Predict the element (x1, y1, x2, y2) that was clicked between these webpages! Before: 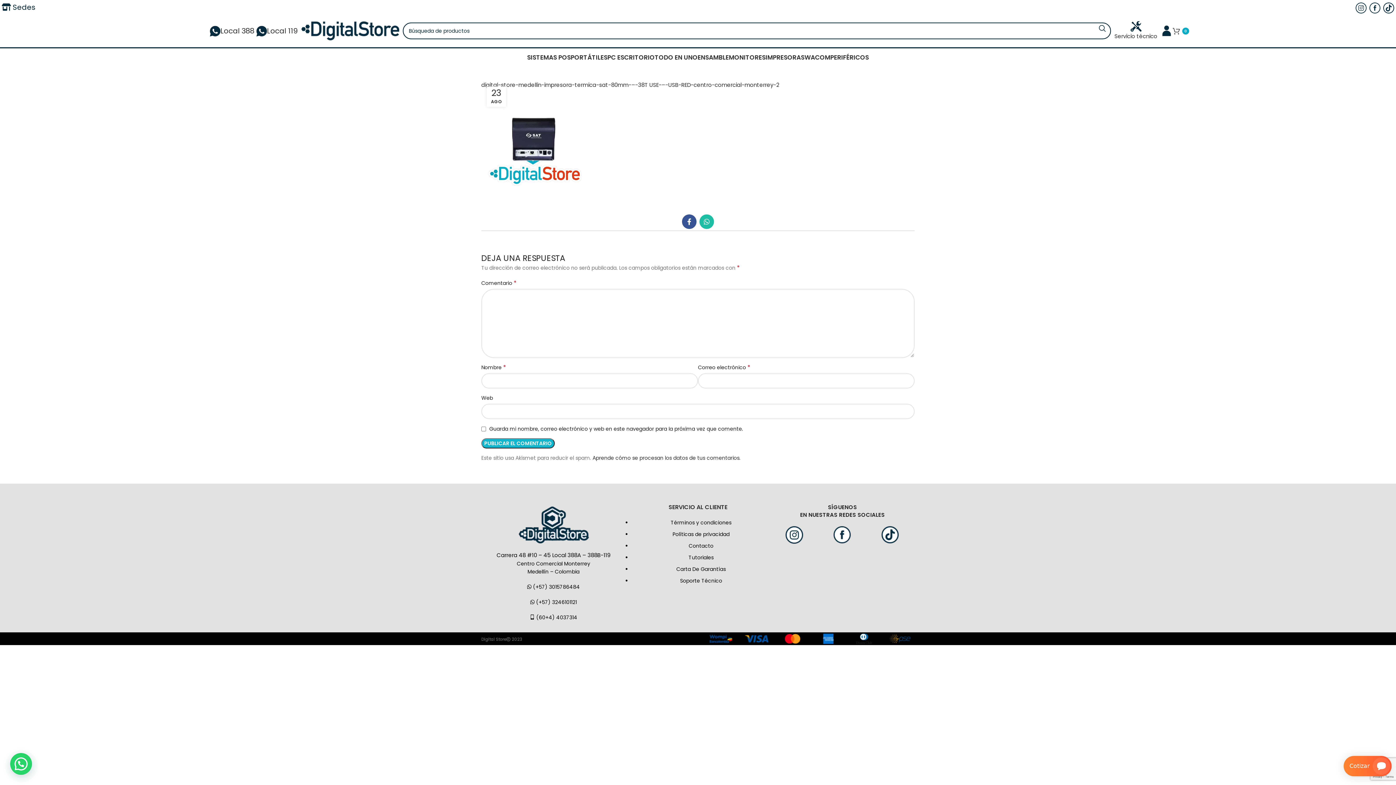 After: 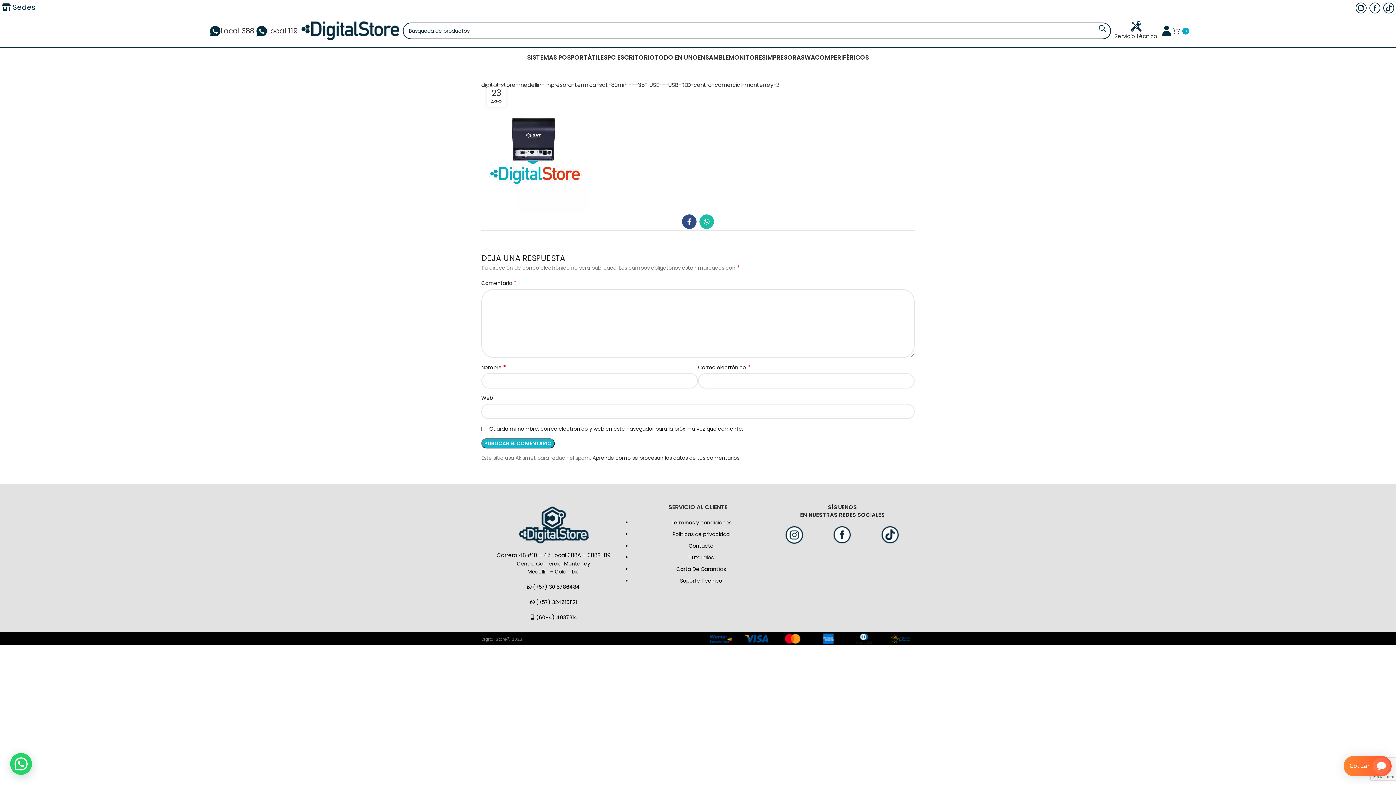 Action: bbox: (682, 214, 696, 229) label: Facebook social link